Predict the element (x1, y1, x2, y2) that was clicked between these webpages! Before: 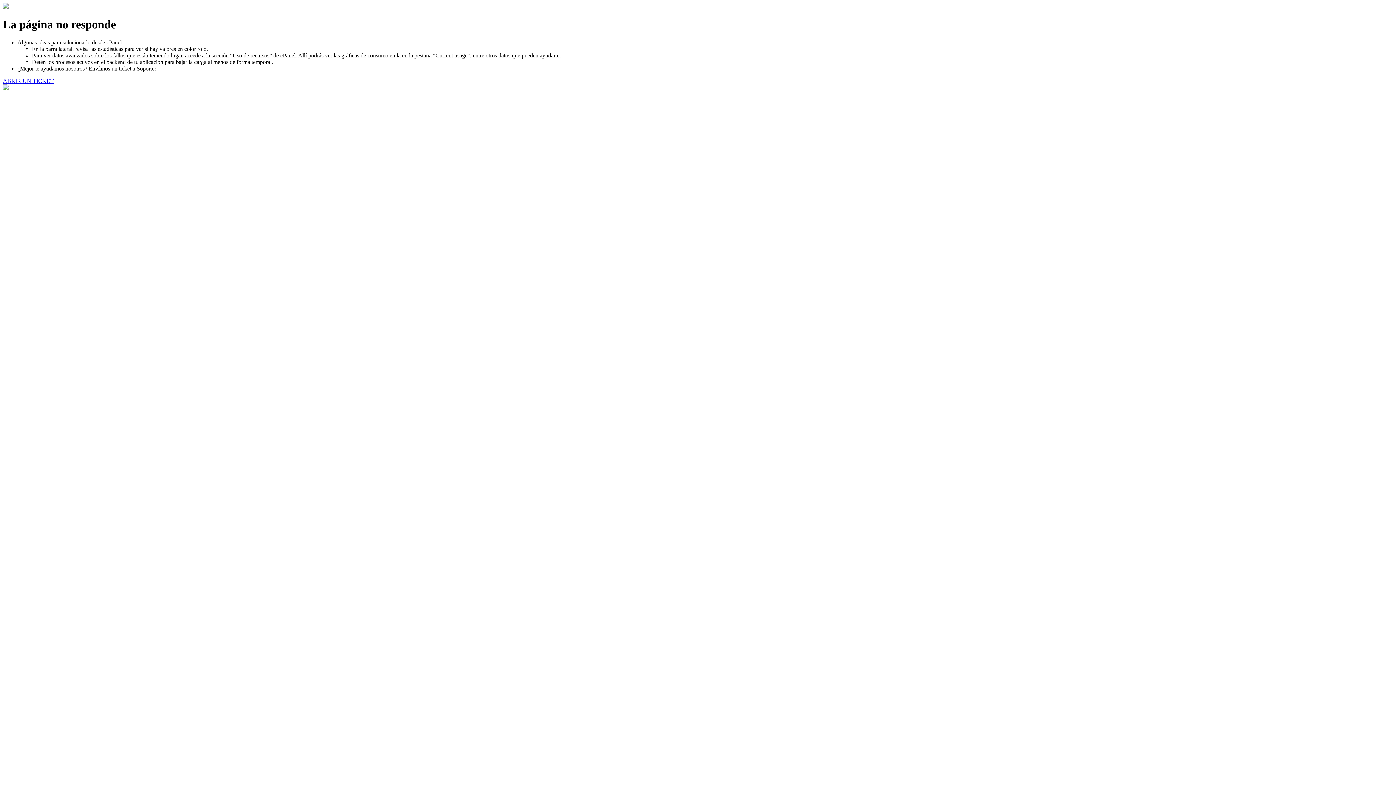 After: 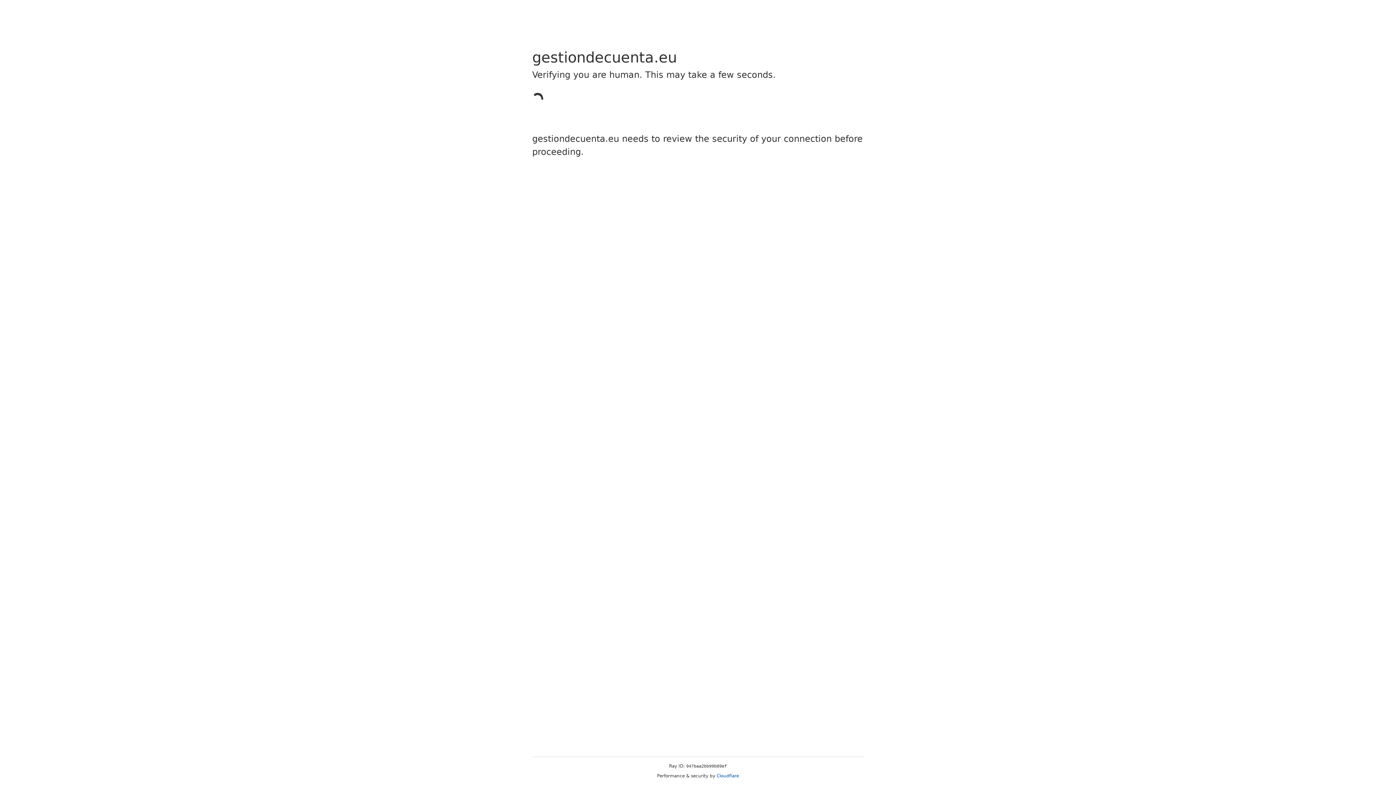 Action: bbox: (2, 77, 53, 83) label: ABRIR UN TICKET